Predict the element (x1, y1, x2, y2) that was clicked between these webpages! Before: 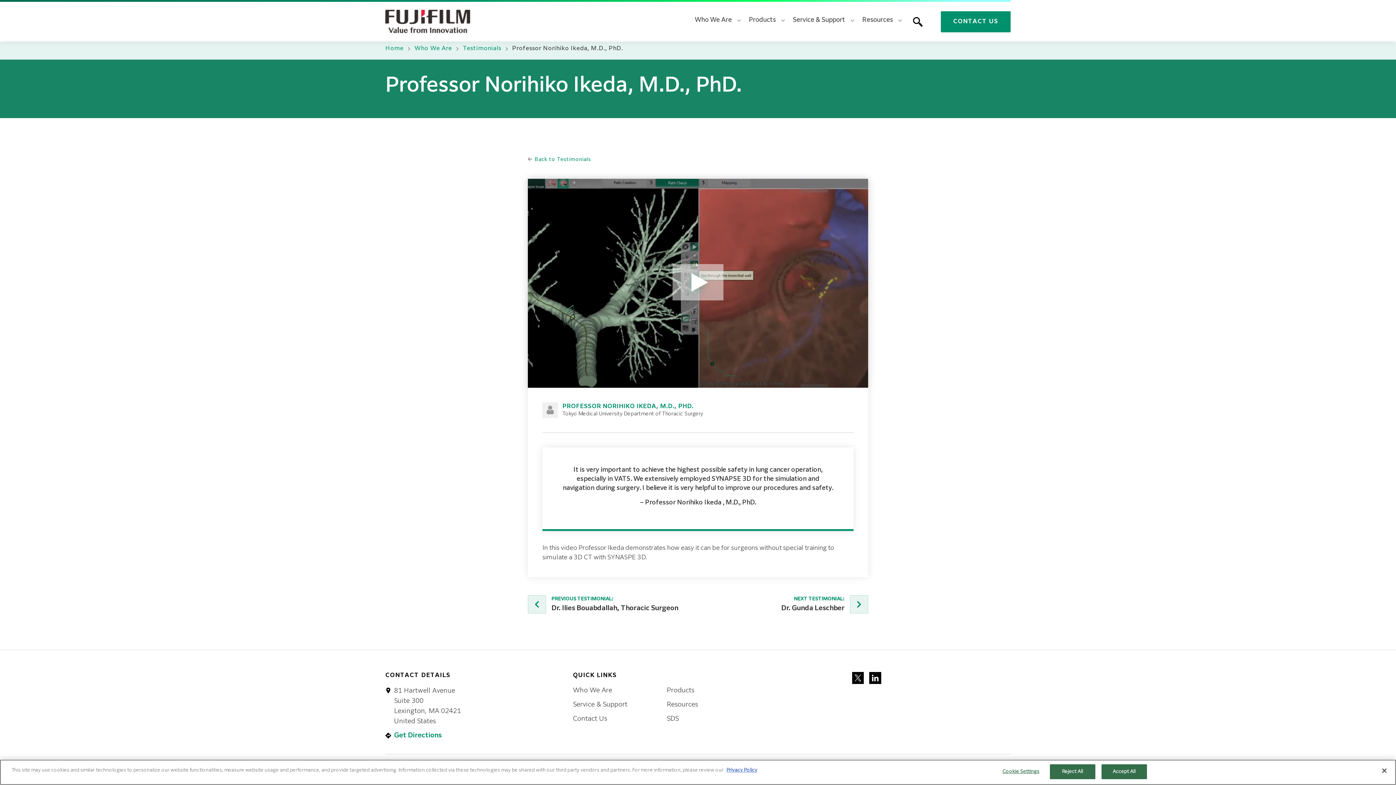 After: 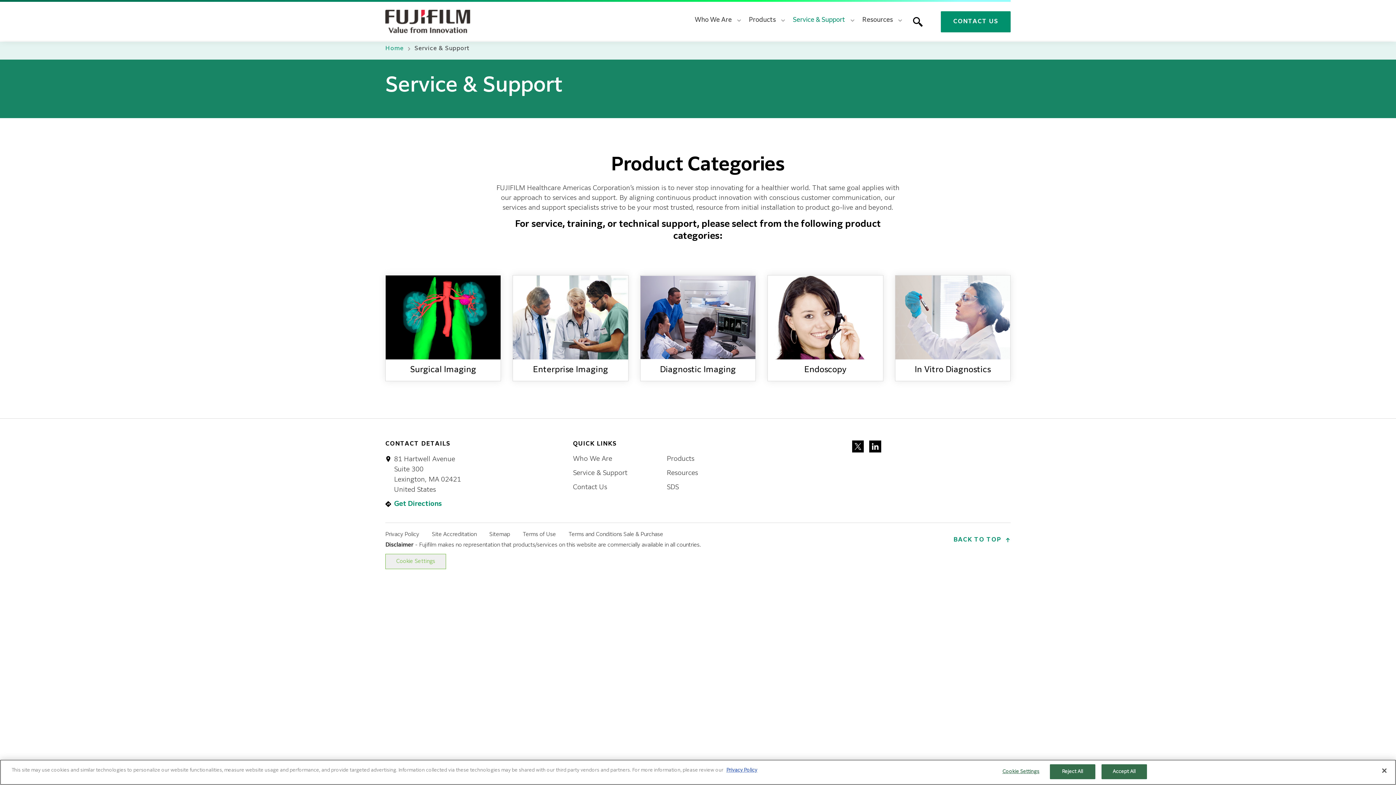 Action: bbox: (573, 701, 627, 708) label: Service & Support